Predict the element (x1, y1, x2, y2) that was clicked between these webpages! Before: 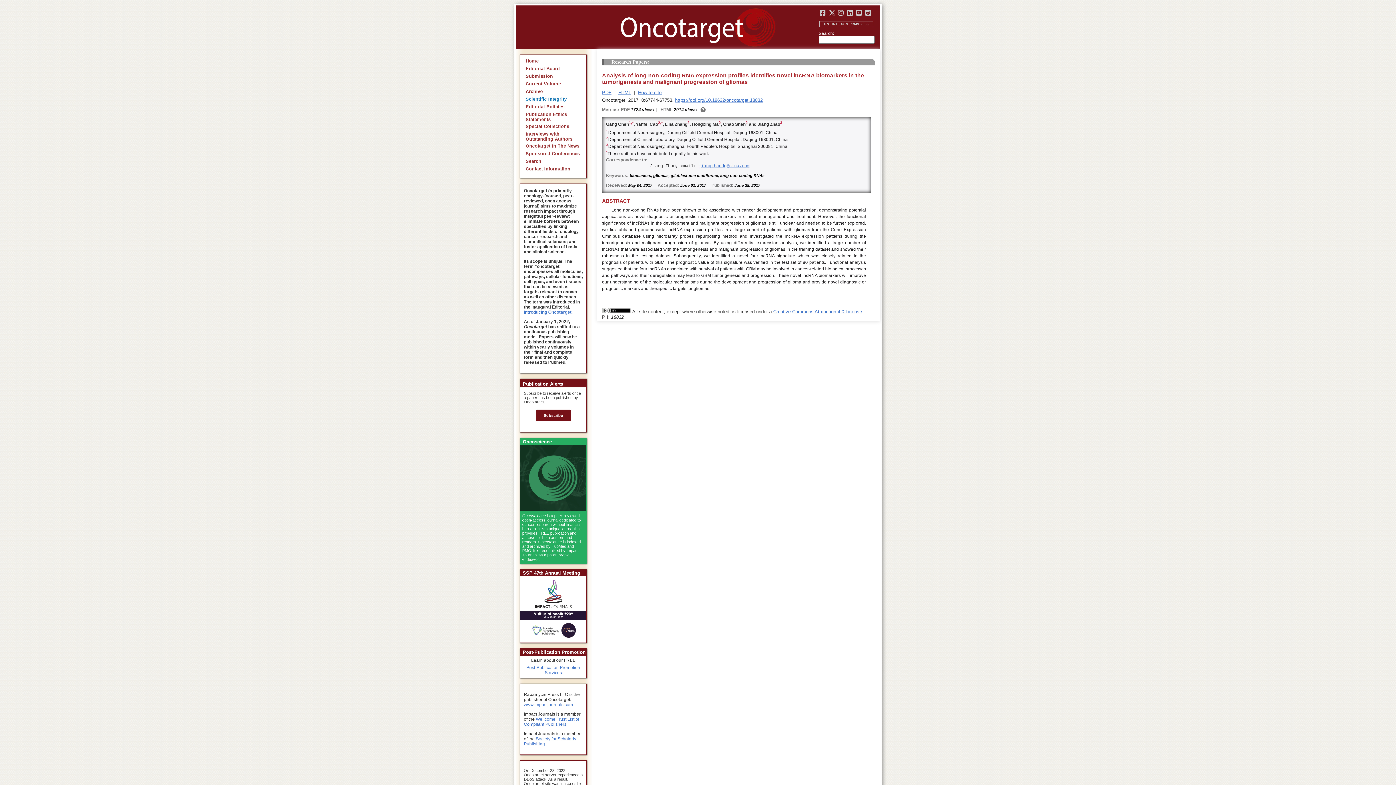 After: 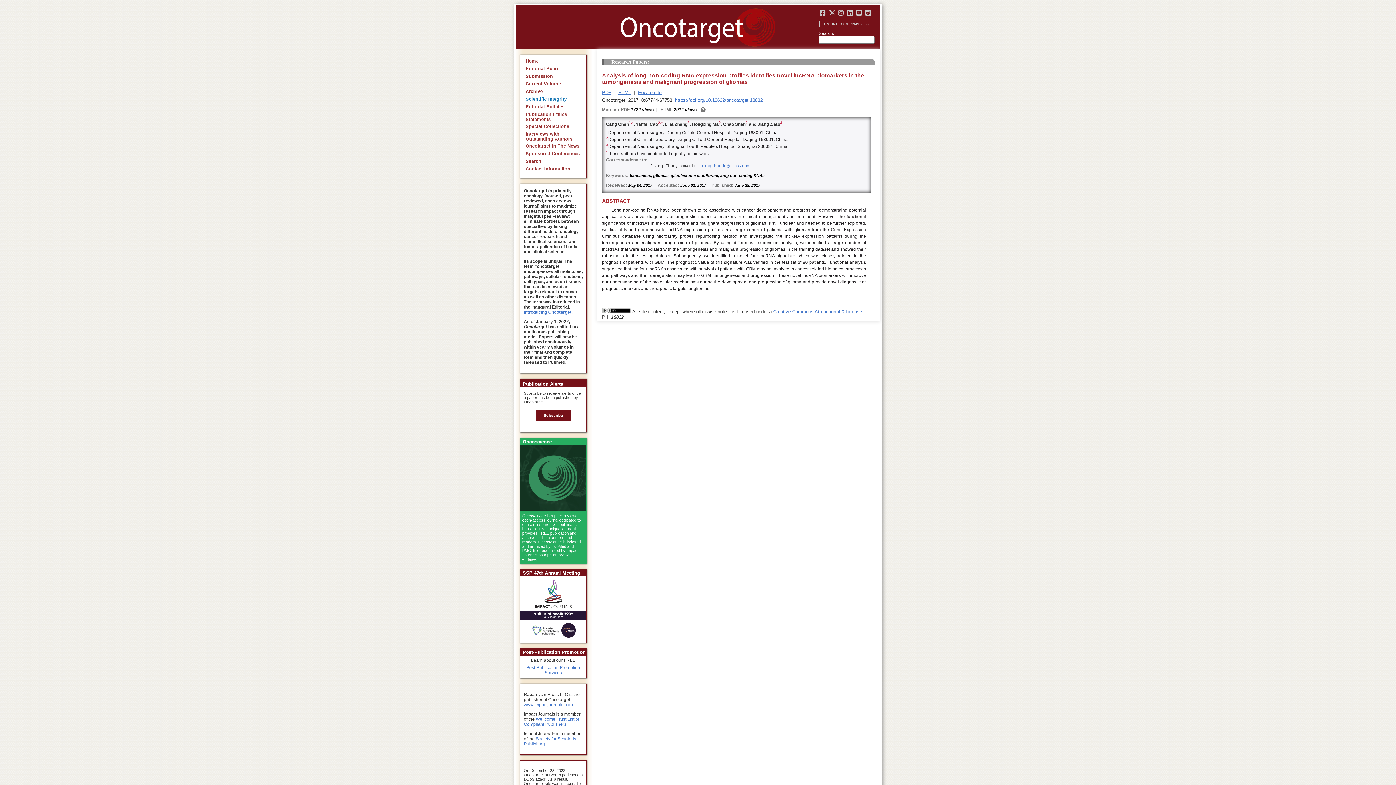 Action: bbox: (829, 10, 840, 16)